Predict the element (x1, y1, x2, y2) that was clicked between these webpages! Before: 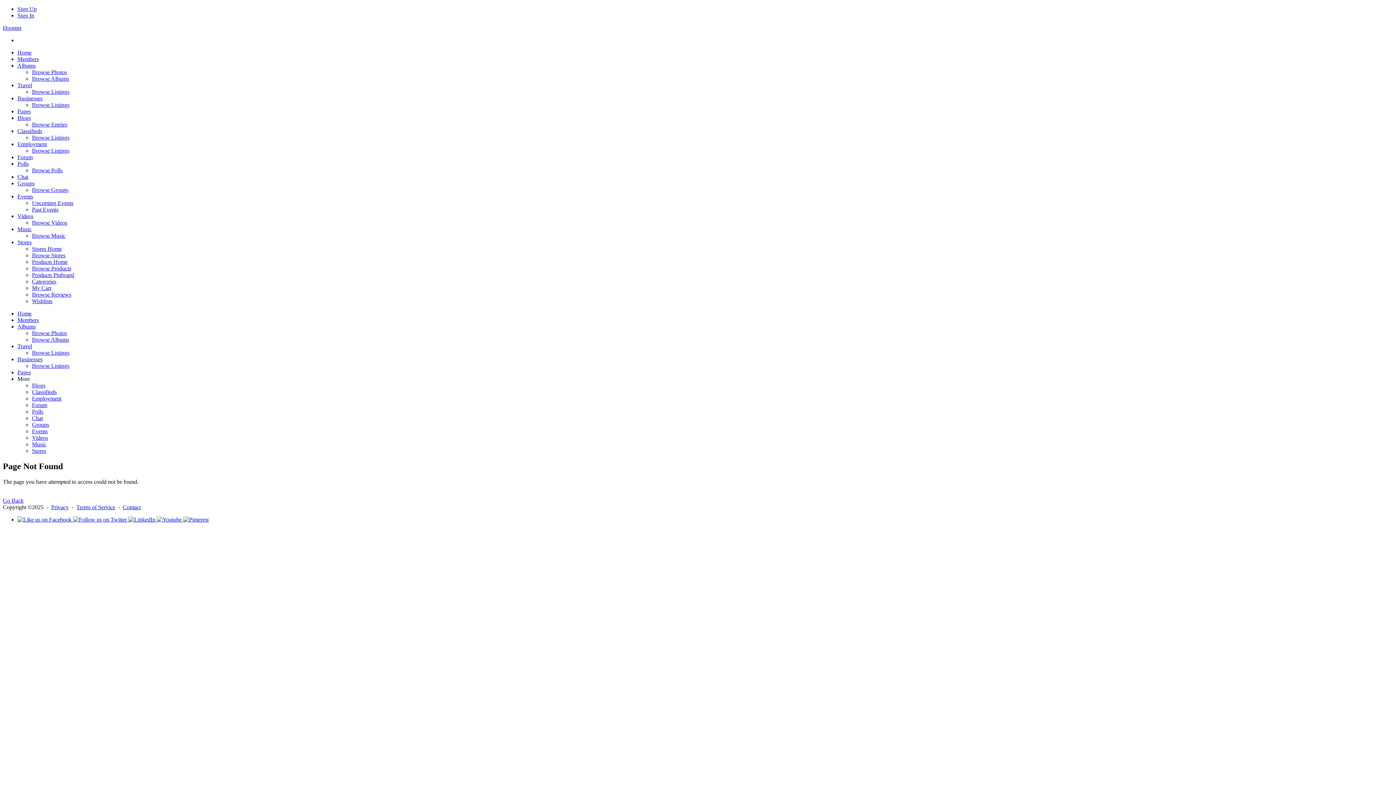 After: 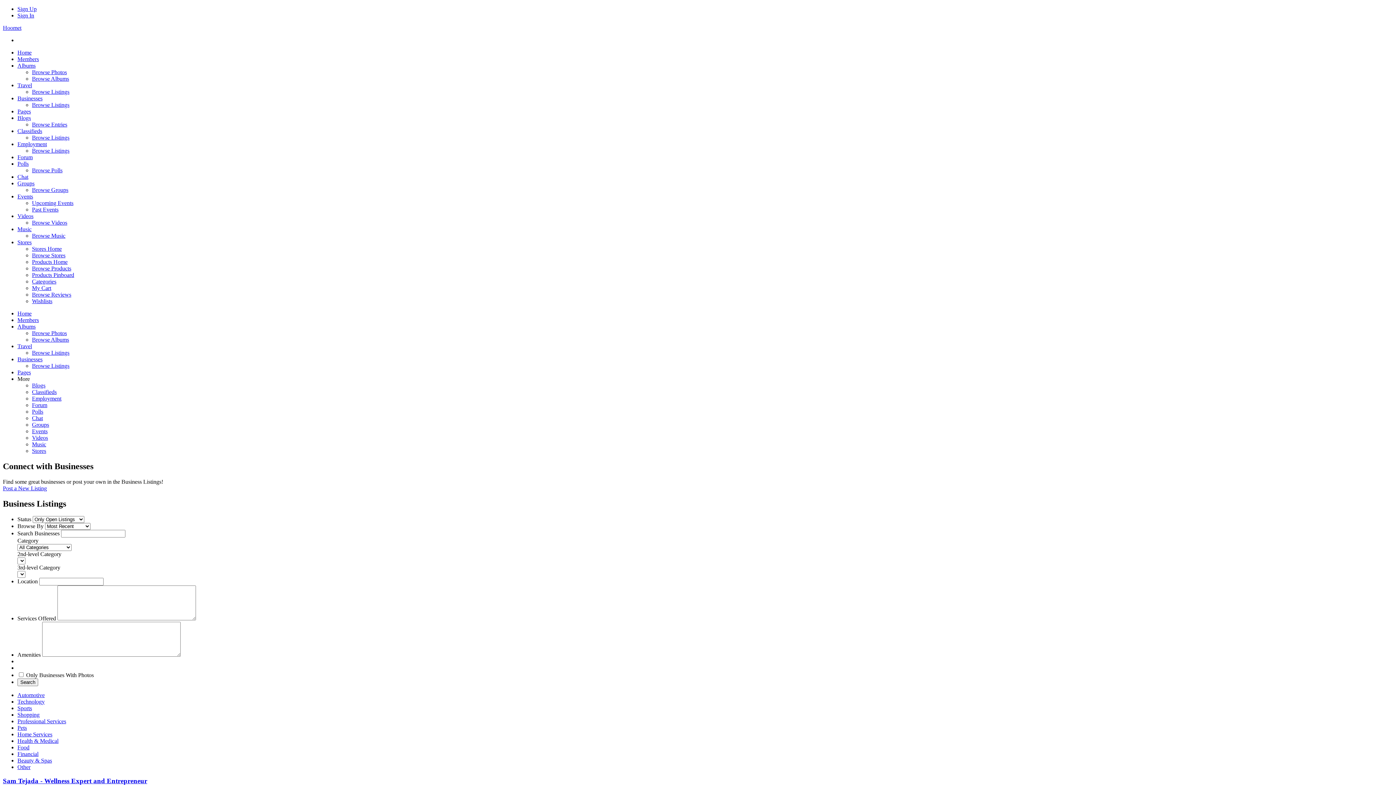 Action: bbox: (17, 95, 42, 101) label: Businesses